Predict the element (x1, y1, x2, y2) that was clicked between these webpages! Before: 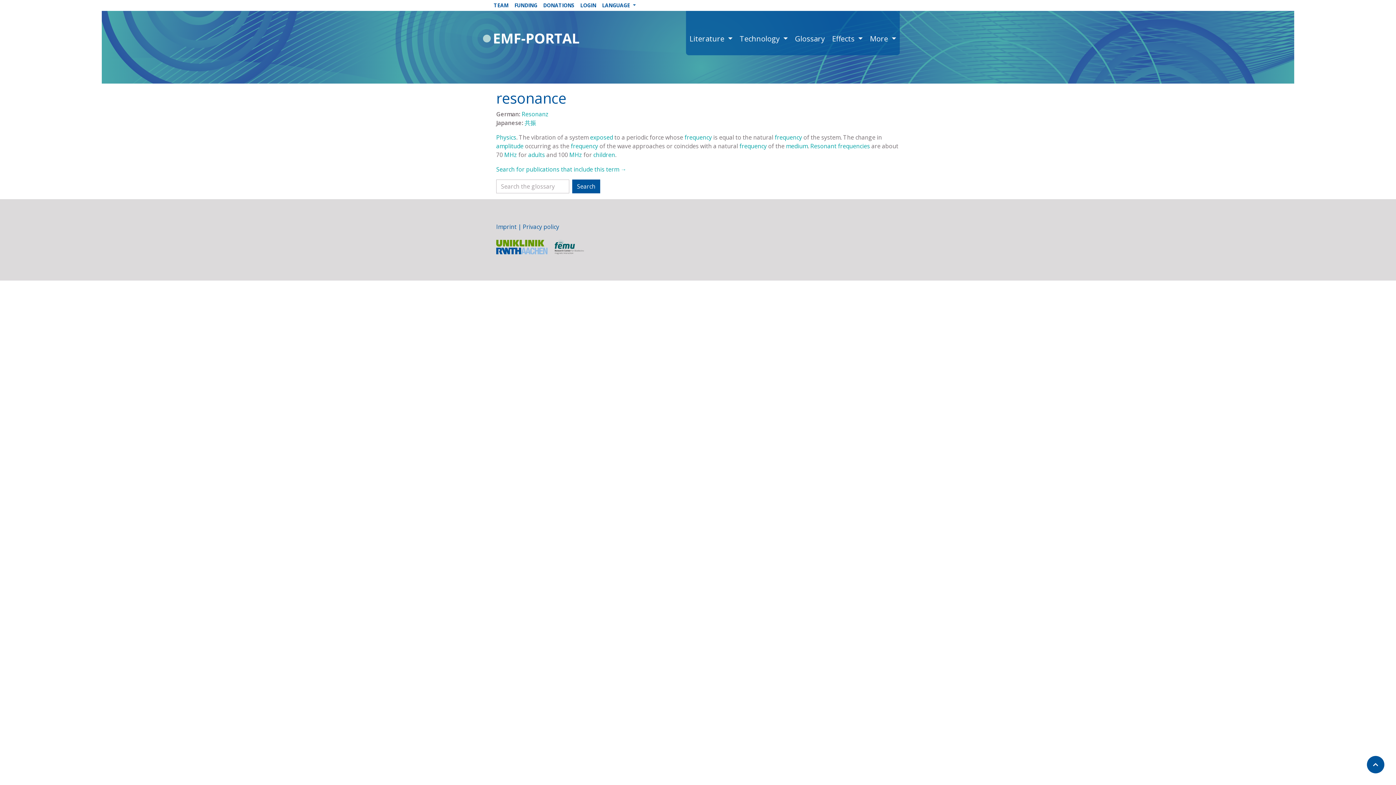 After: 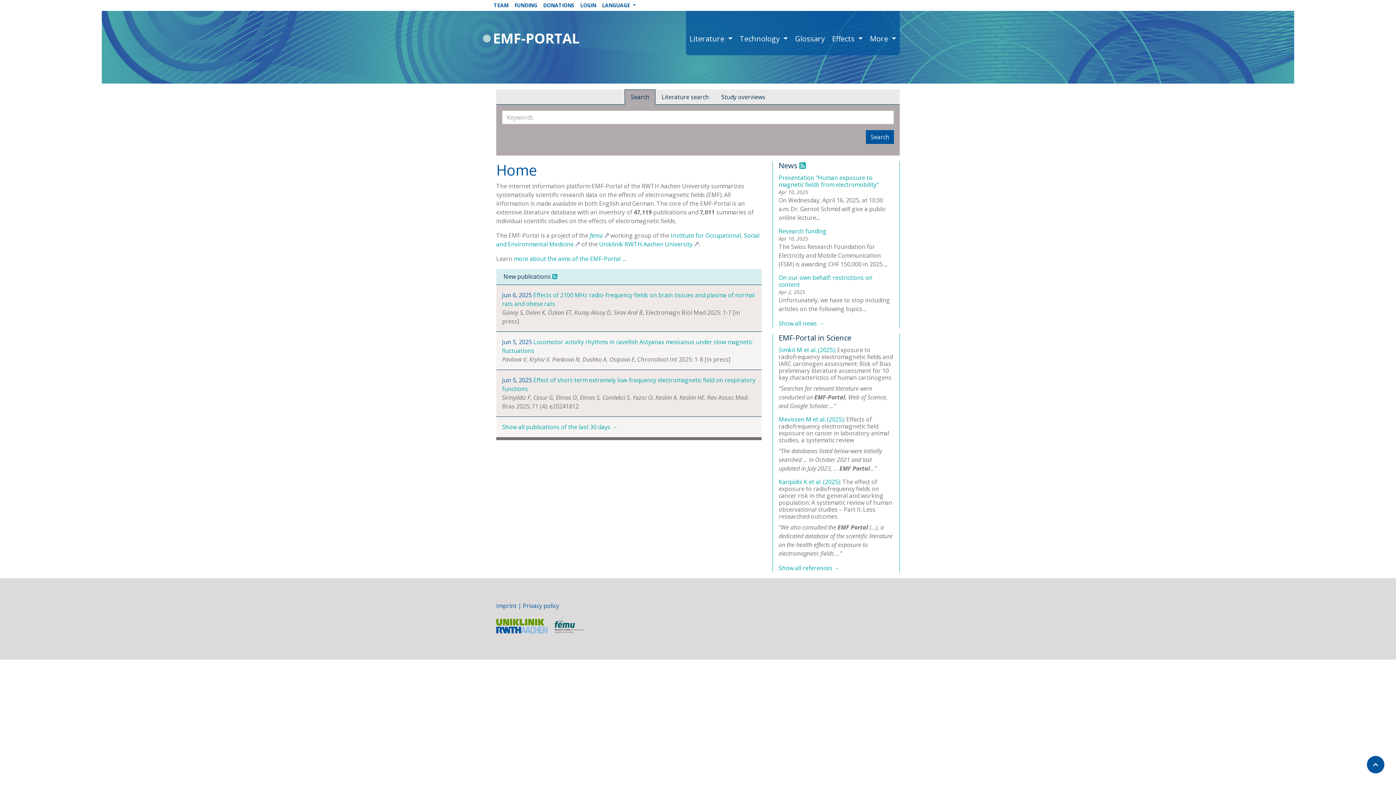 Action: bbox: (395, 10, 580, 83) label: EMF-Portal